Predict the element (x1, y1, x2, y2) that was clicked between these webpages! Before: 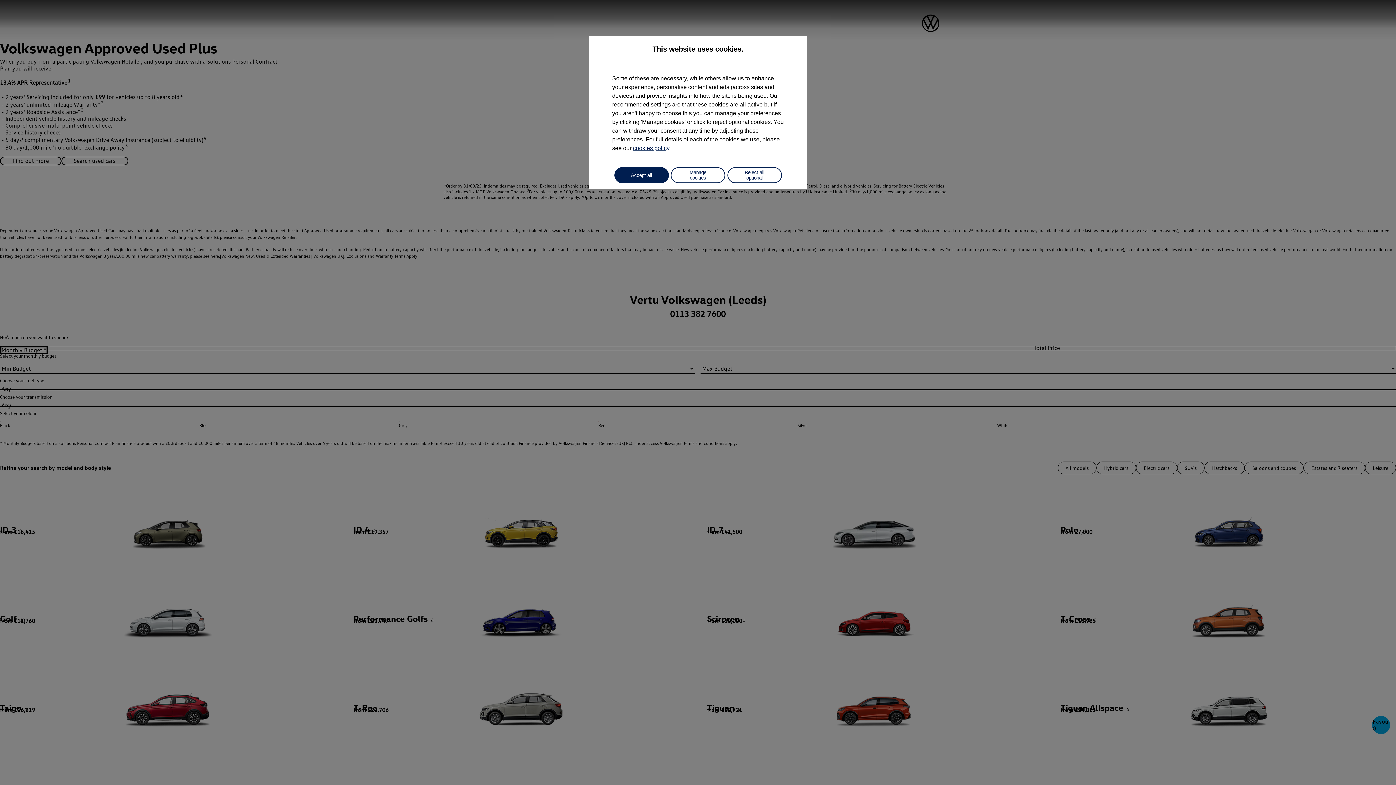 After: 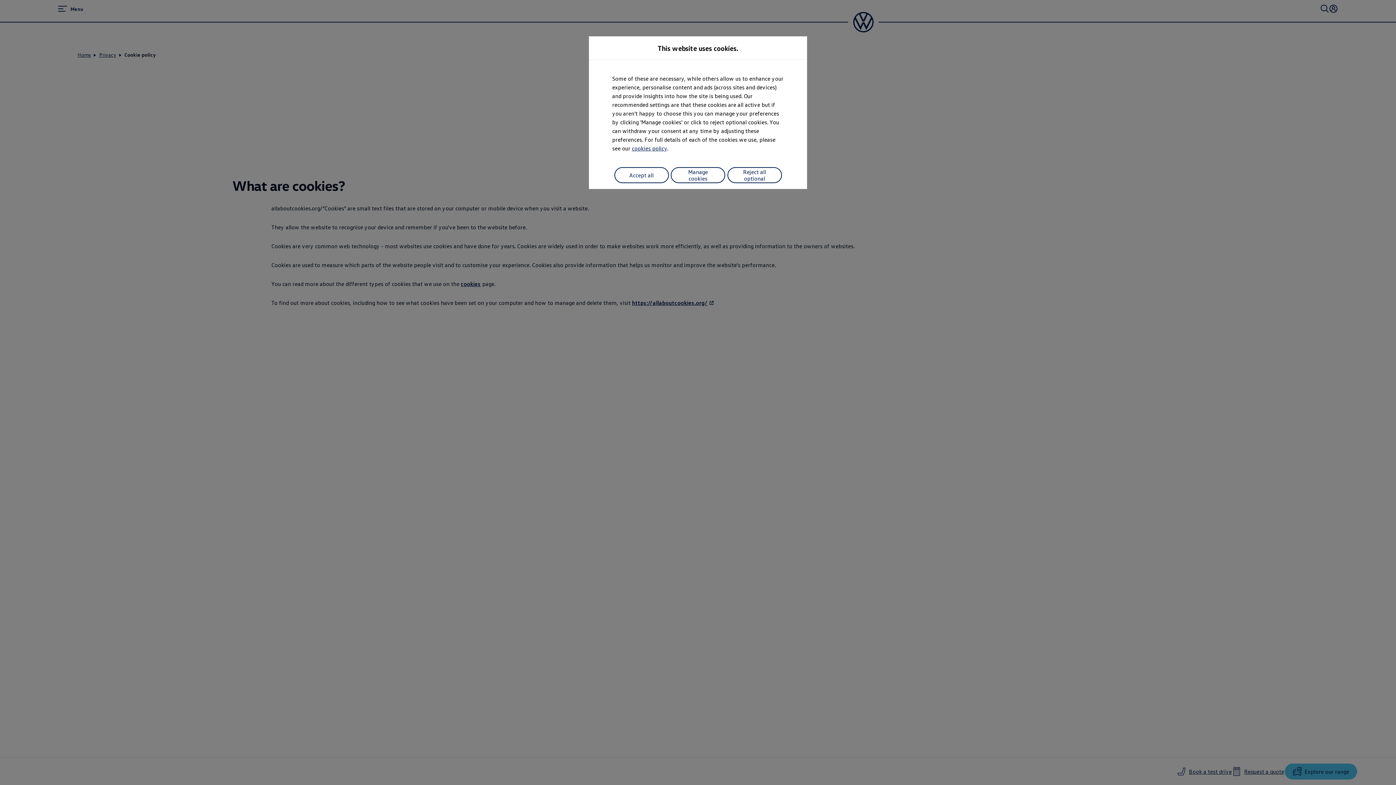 Action: label: cookies policy bbox: (633, 145, 669, 151)